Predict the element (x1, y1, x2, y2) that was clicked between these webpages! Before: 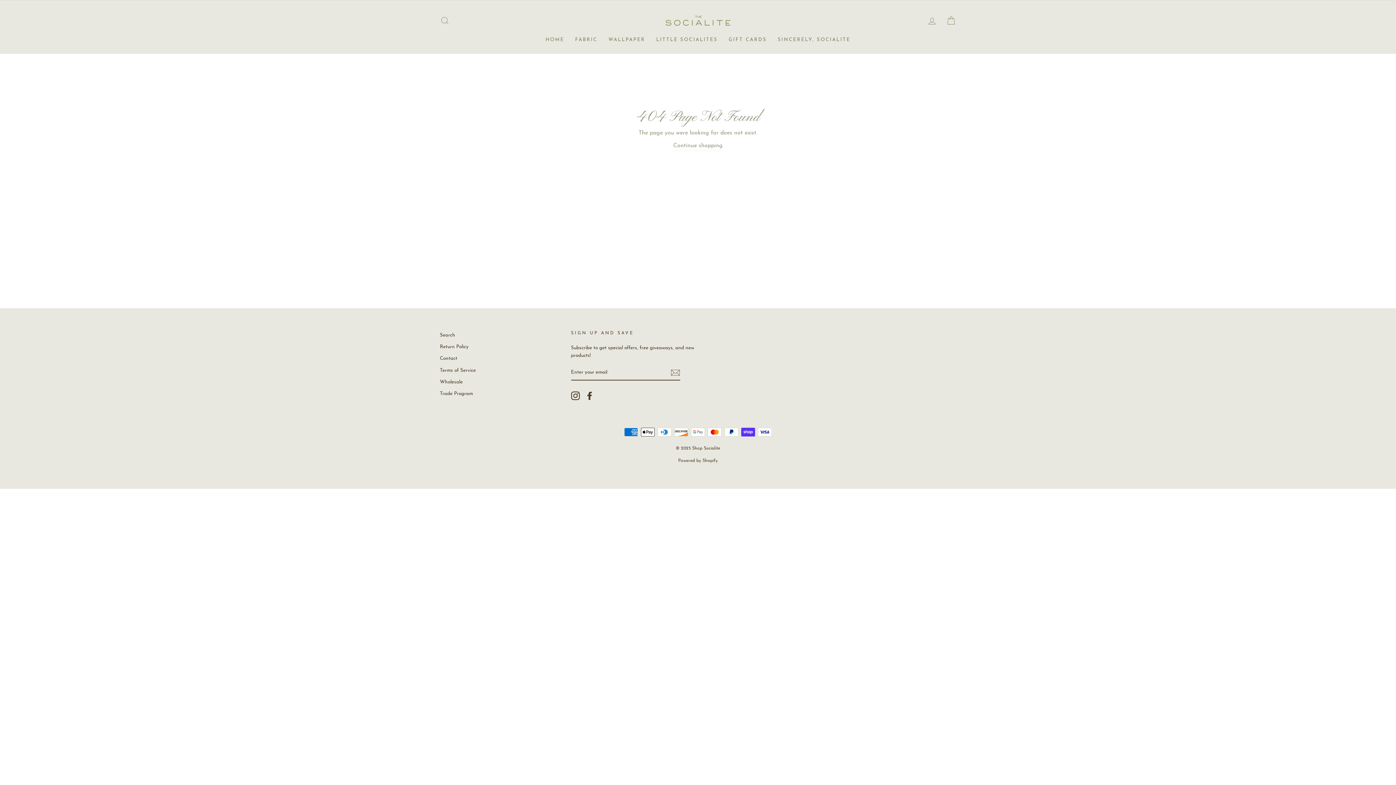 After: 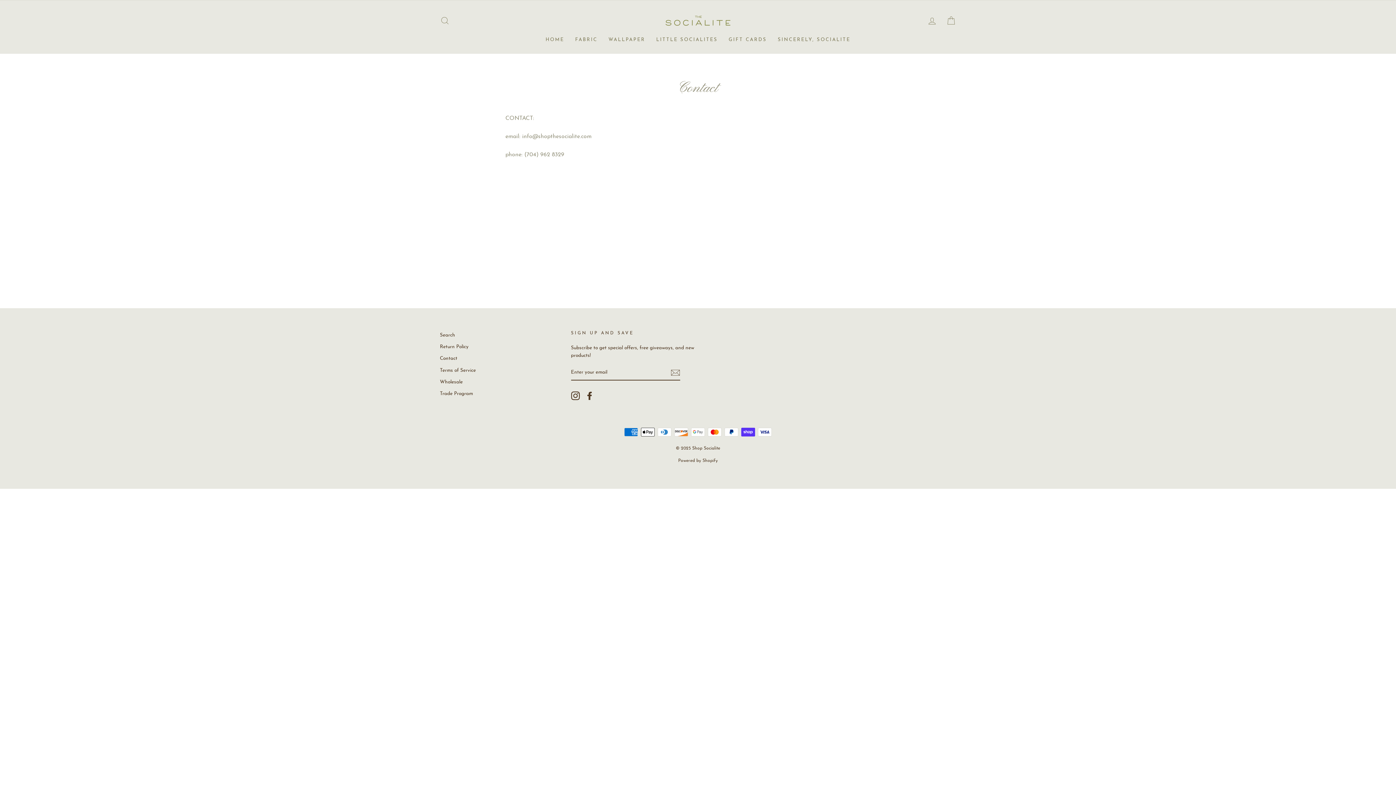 Action: bbox: (440, 353, 457, 364) label: Contact